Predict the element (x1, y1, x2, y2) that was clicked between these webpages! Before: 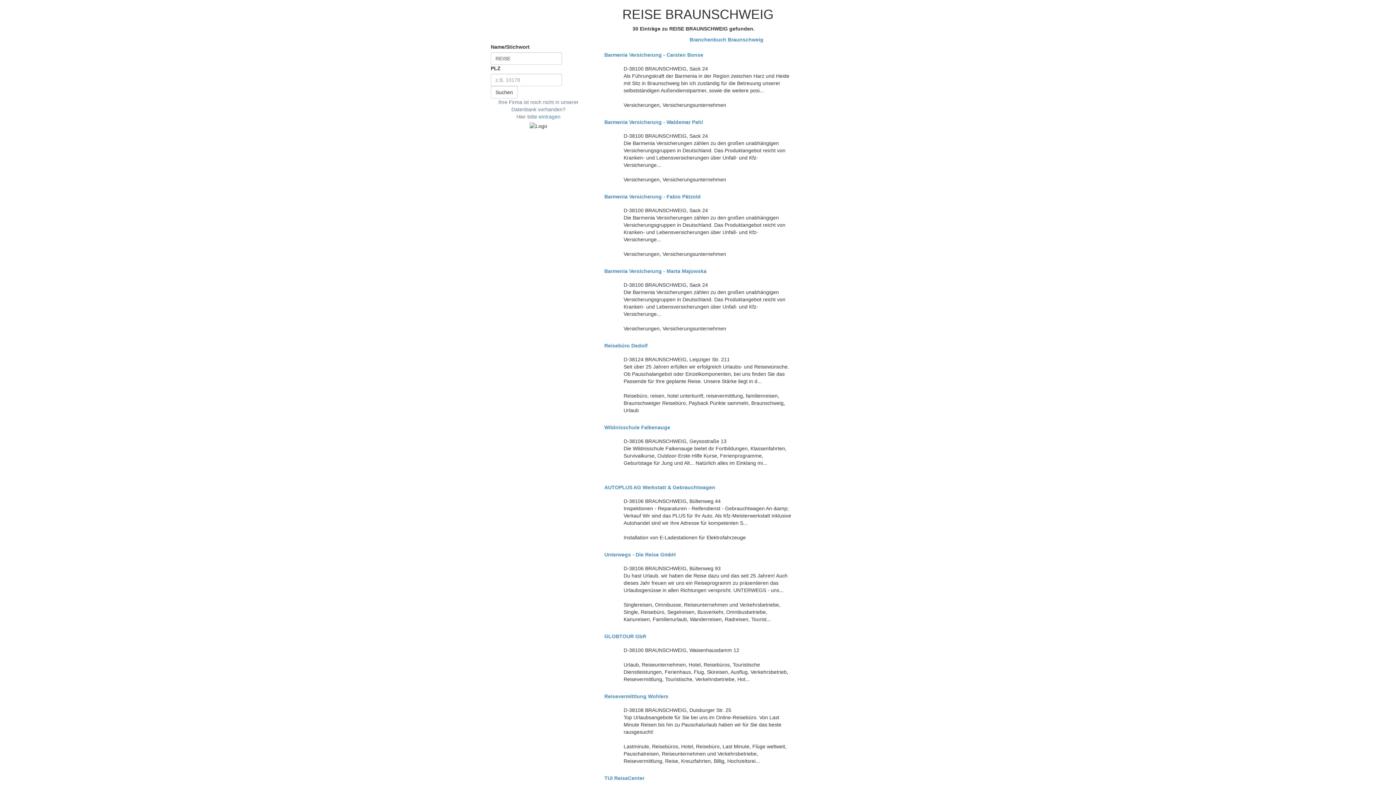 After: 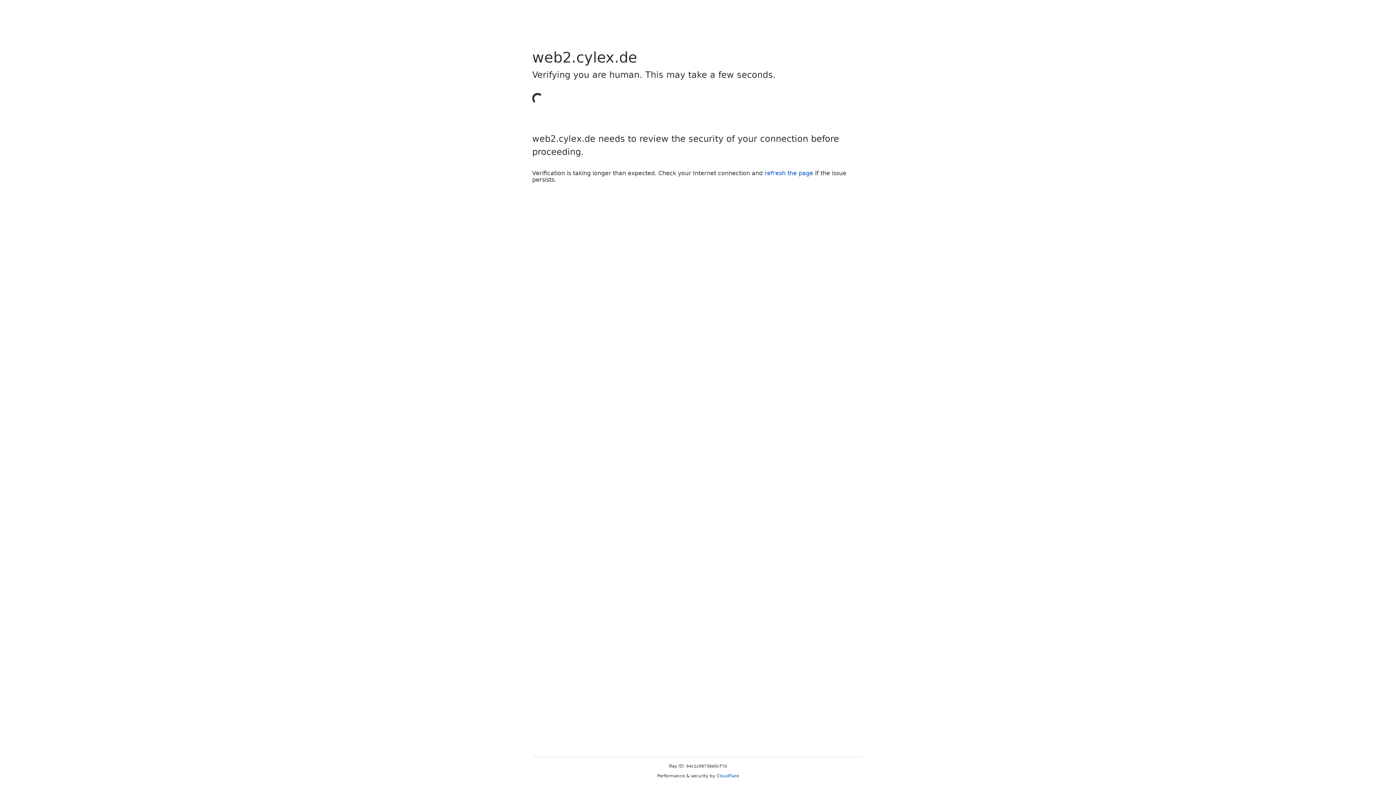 Action: bbox: (538, 113, 560, 119) label: eintragen